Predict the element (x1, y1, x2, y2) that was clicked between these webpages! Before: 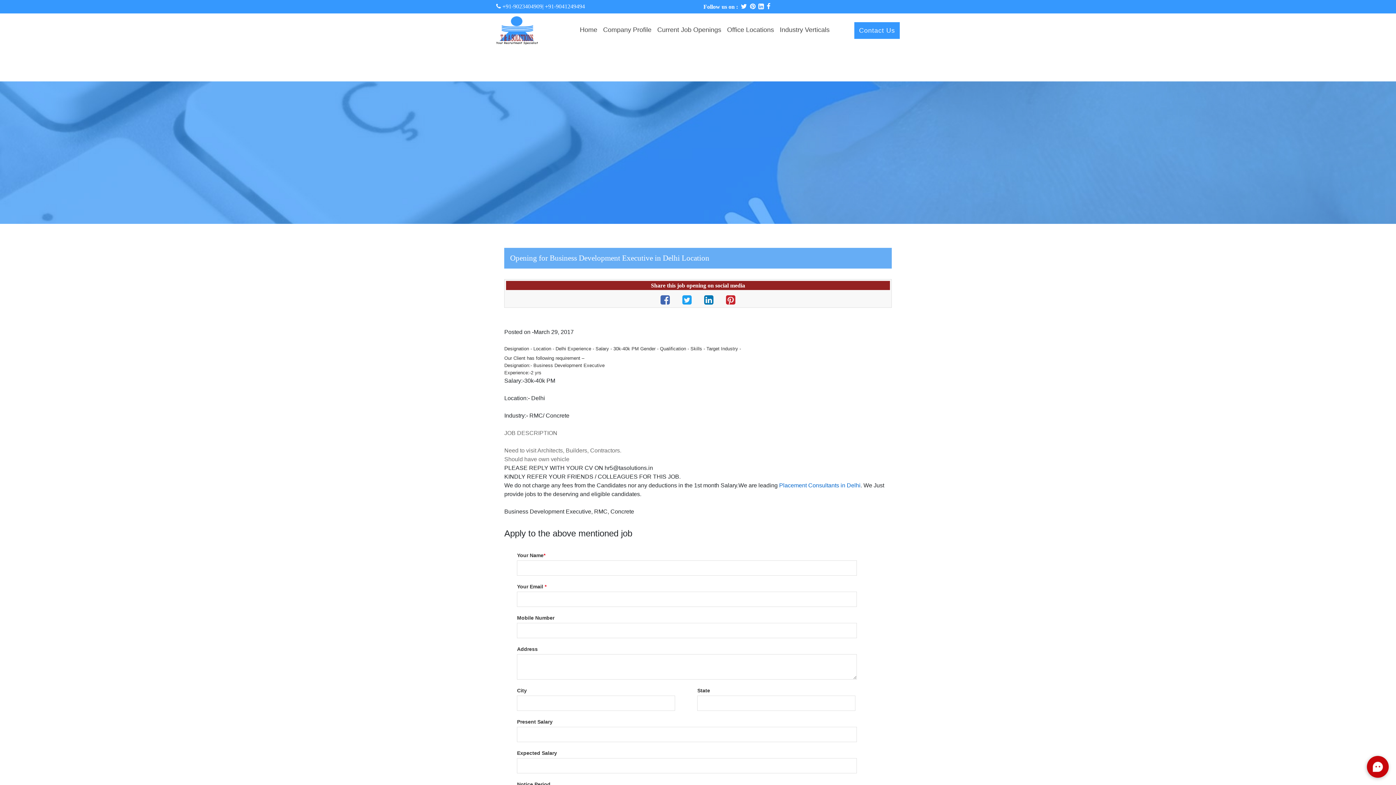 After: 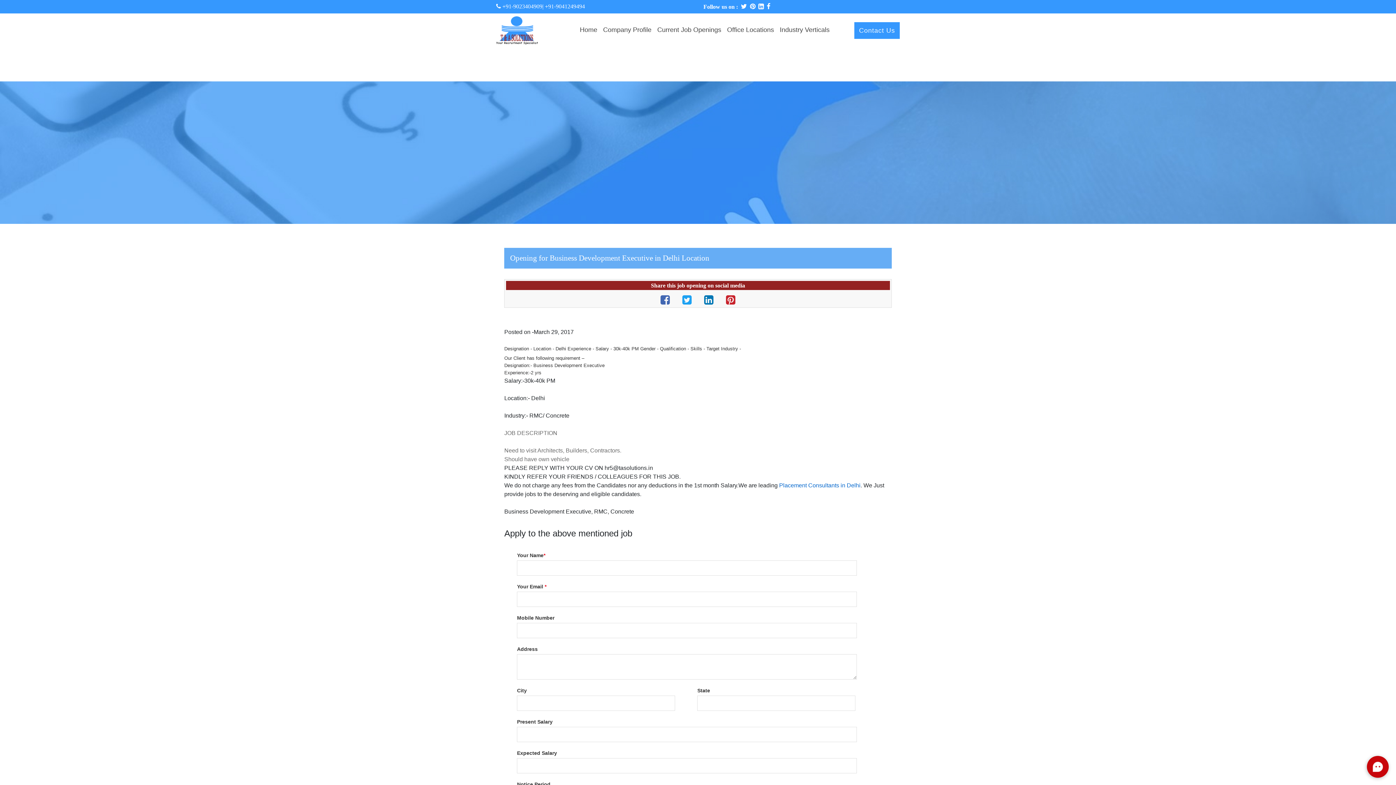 Action: bbox: (764, 2, 770, 10)